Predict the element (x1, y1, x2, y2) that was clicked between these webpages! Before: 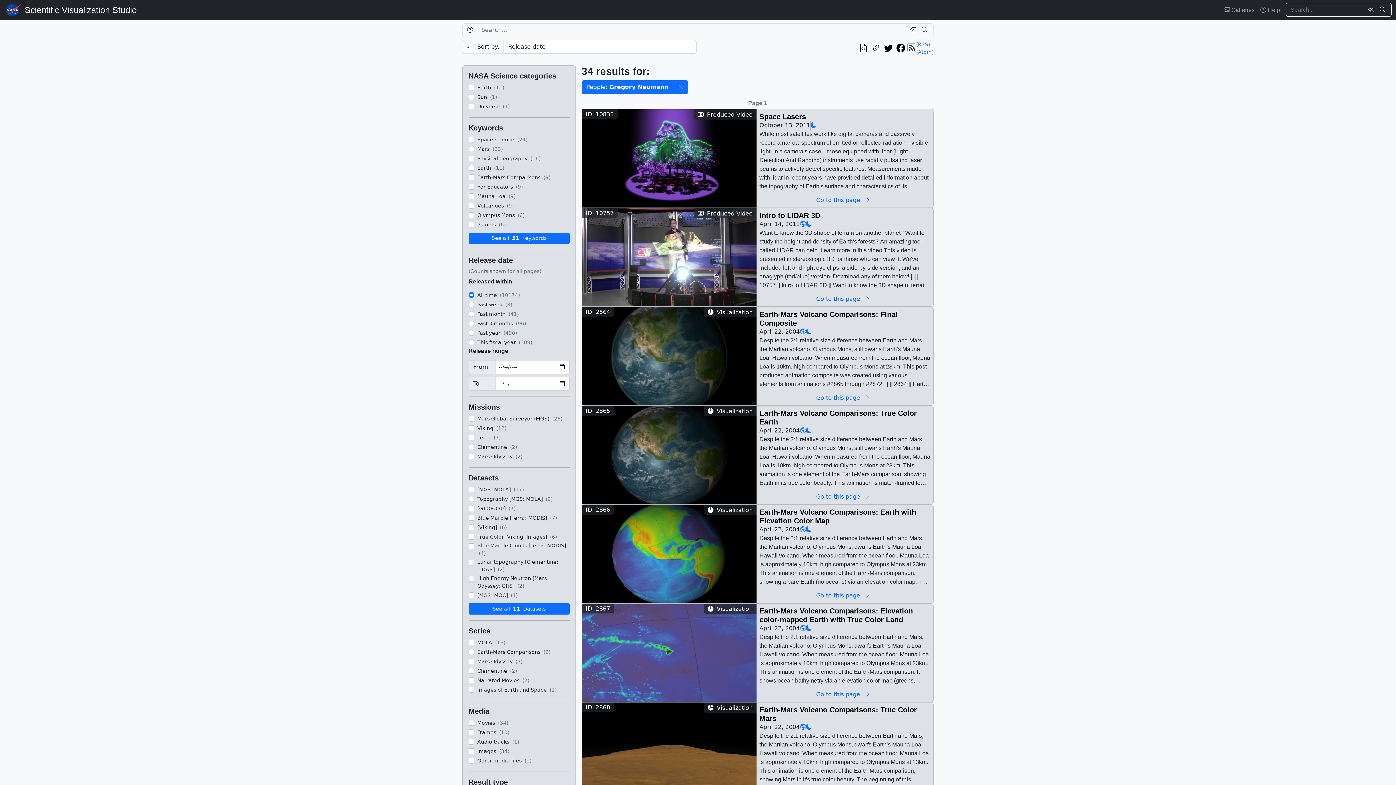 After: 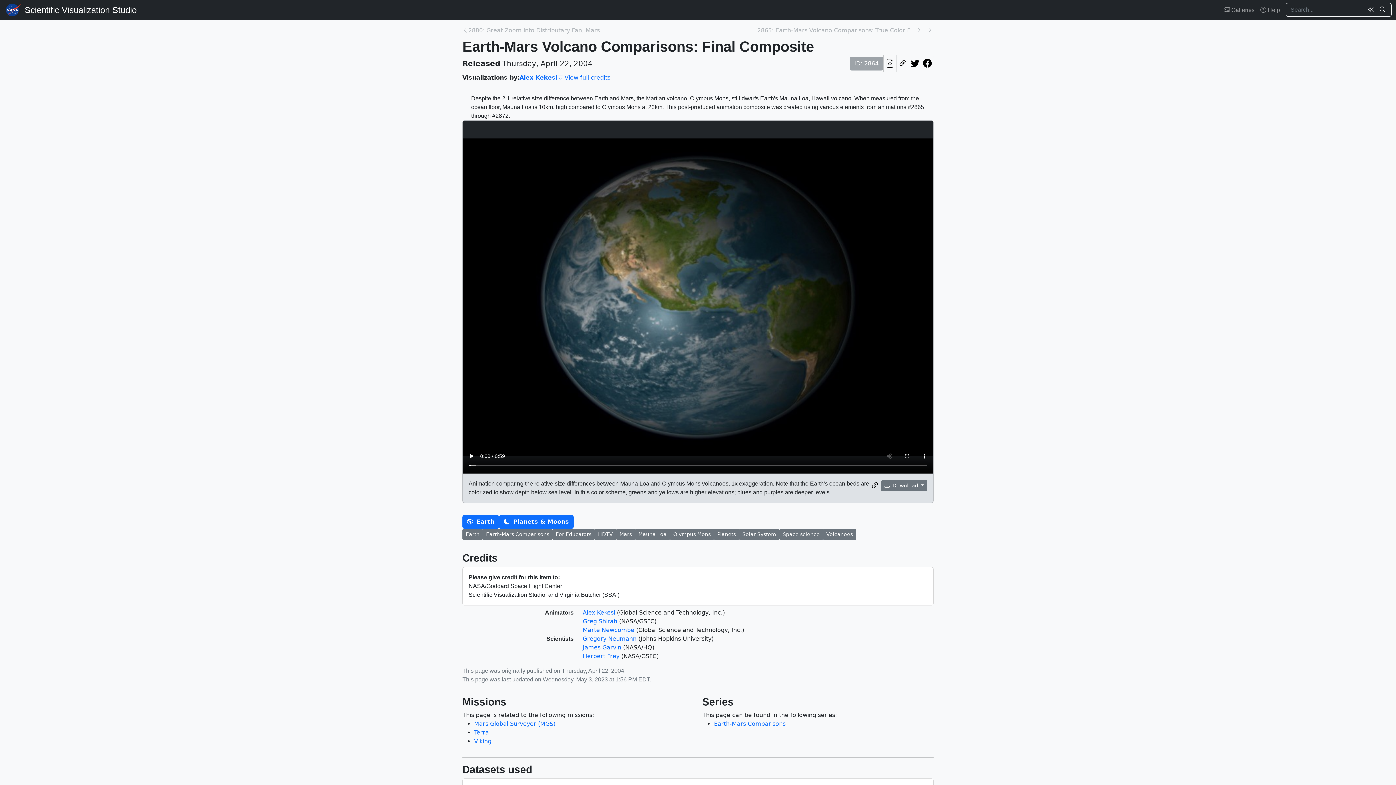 Action: bbox: (582, 352, 756, 359)